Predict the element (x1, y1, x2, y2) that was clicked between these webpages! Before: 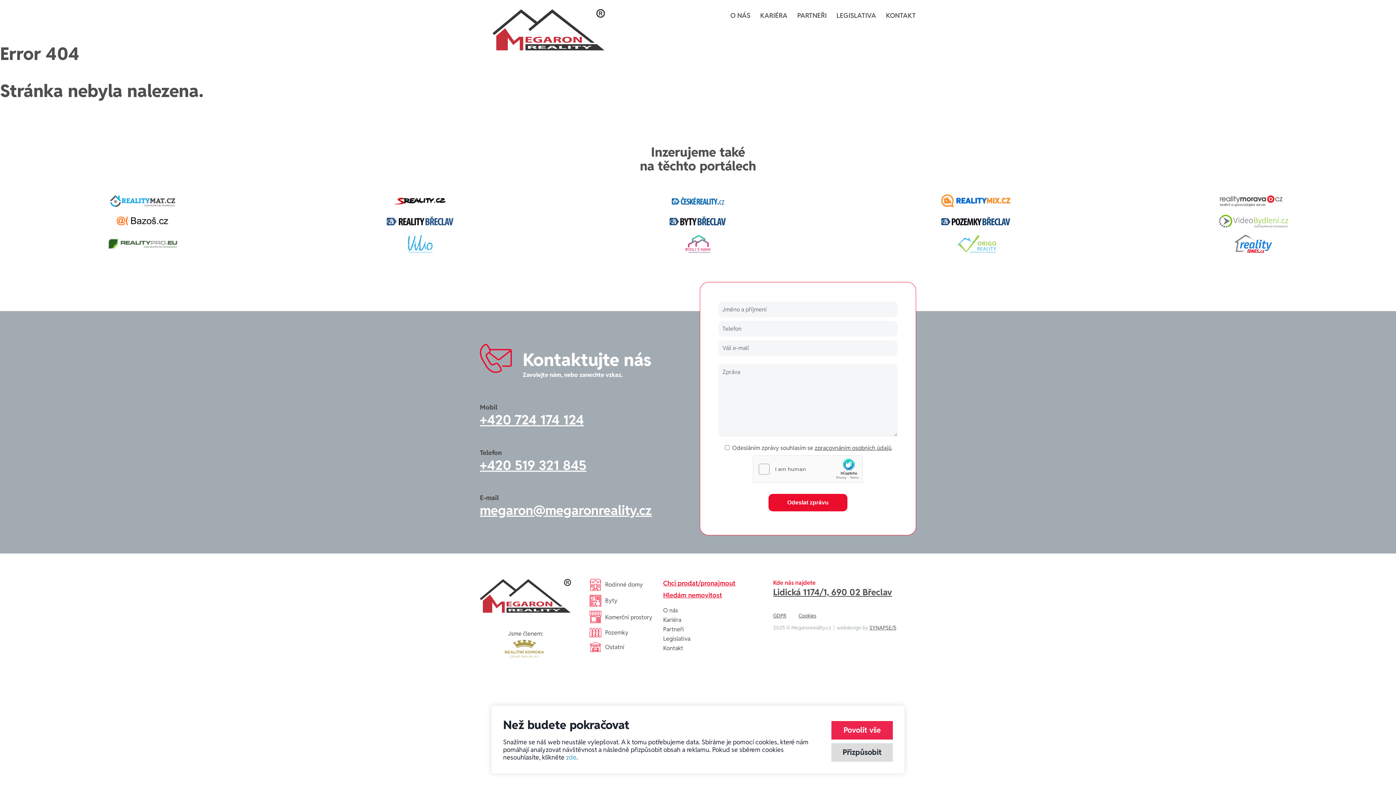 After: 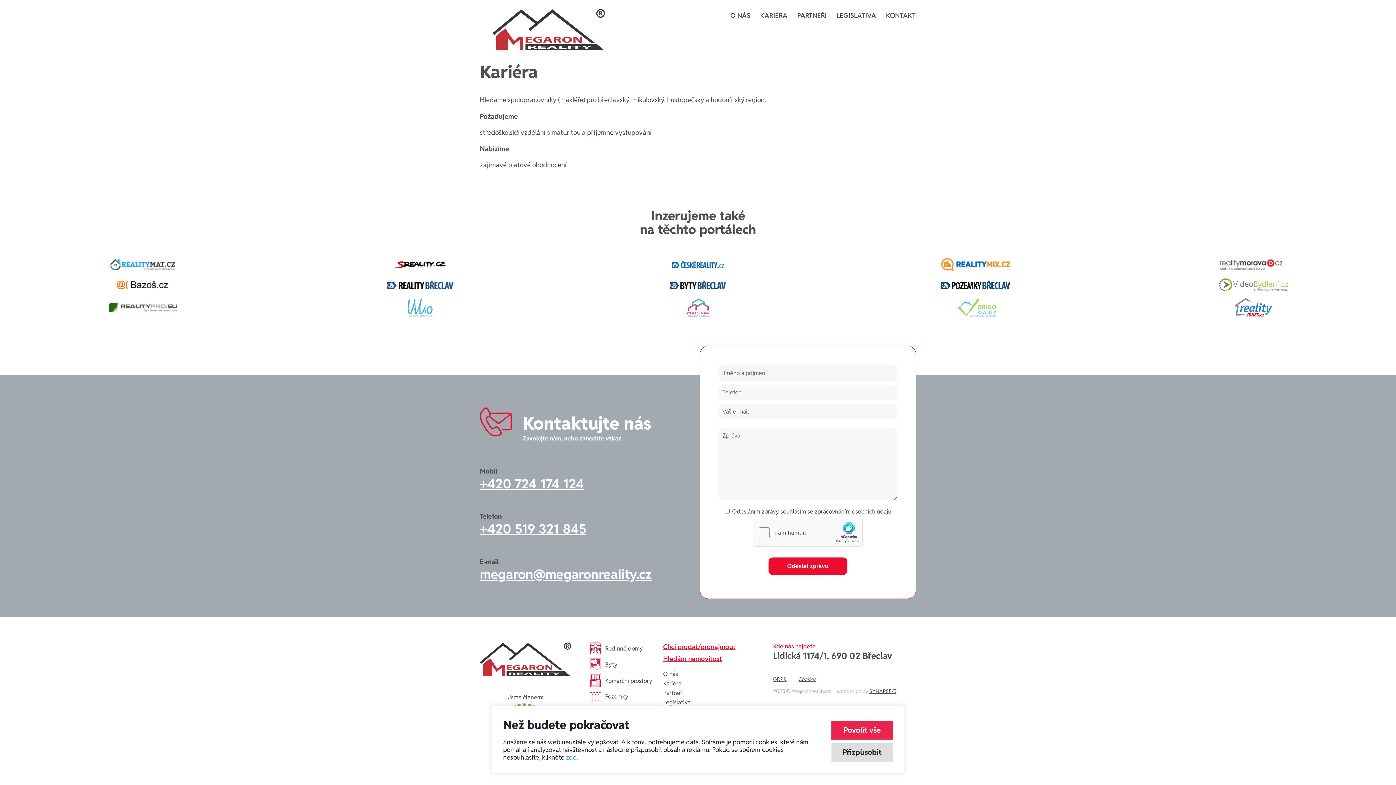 Action: label: Kariéra bbox: (663, 616, 681, 623)